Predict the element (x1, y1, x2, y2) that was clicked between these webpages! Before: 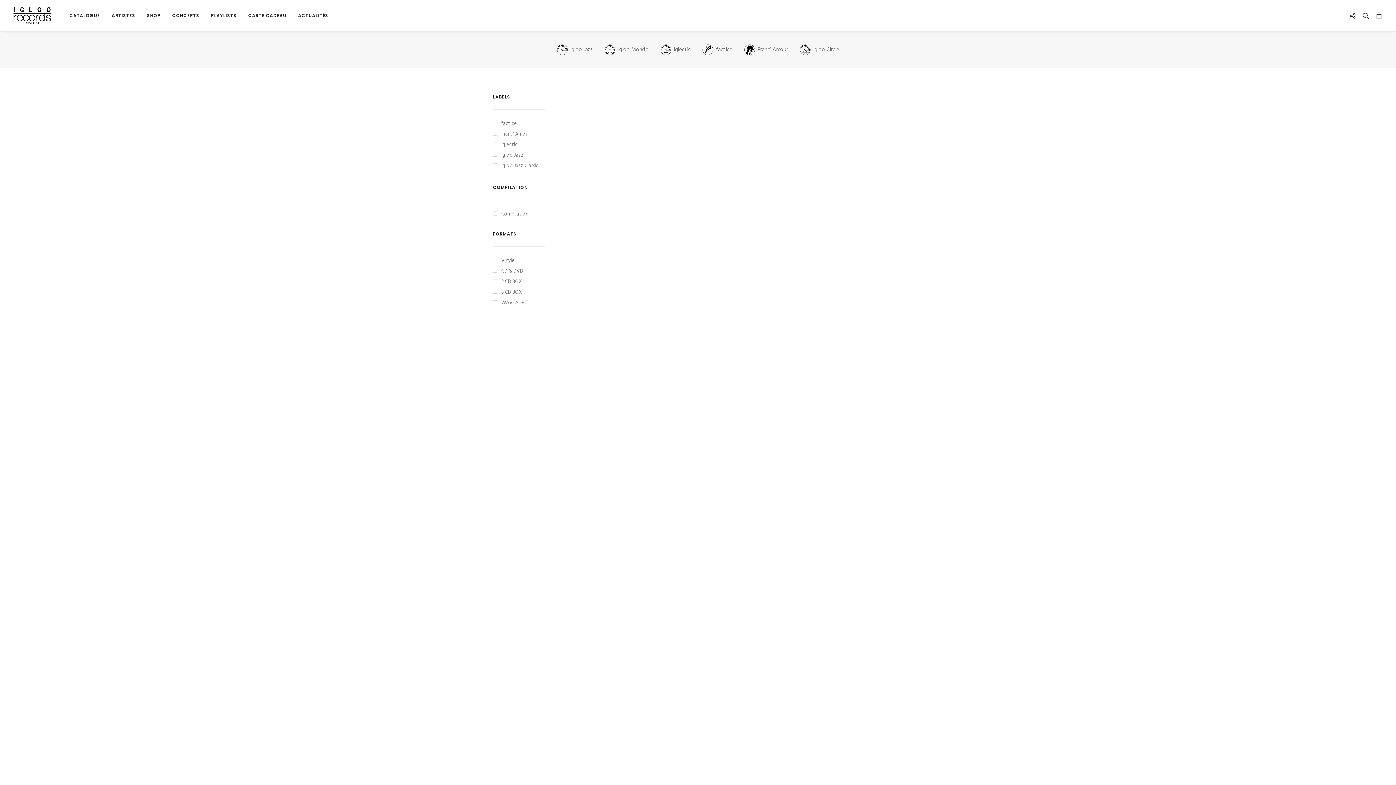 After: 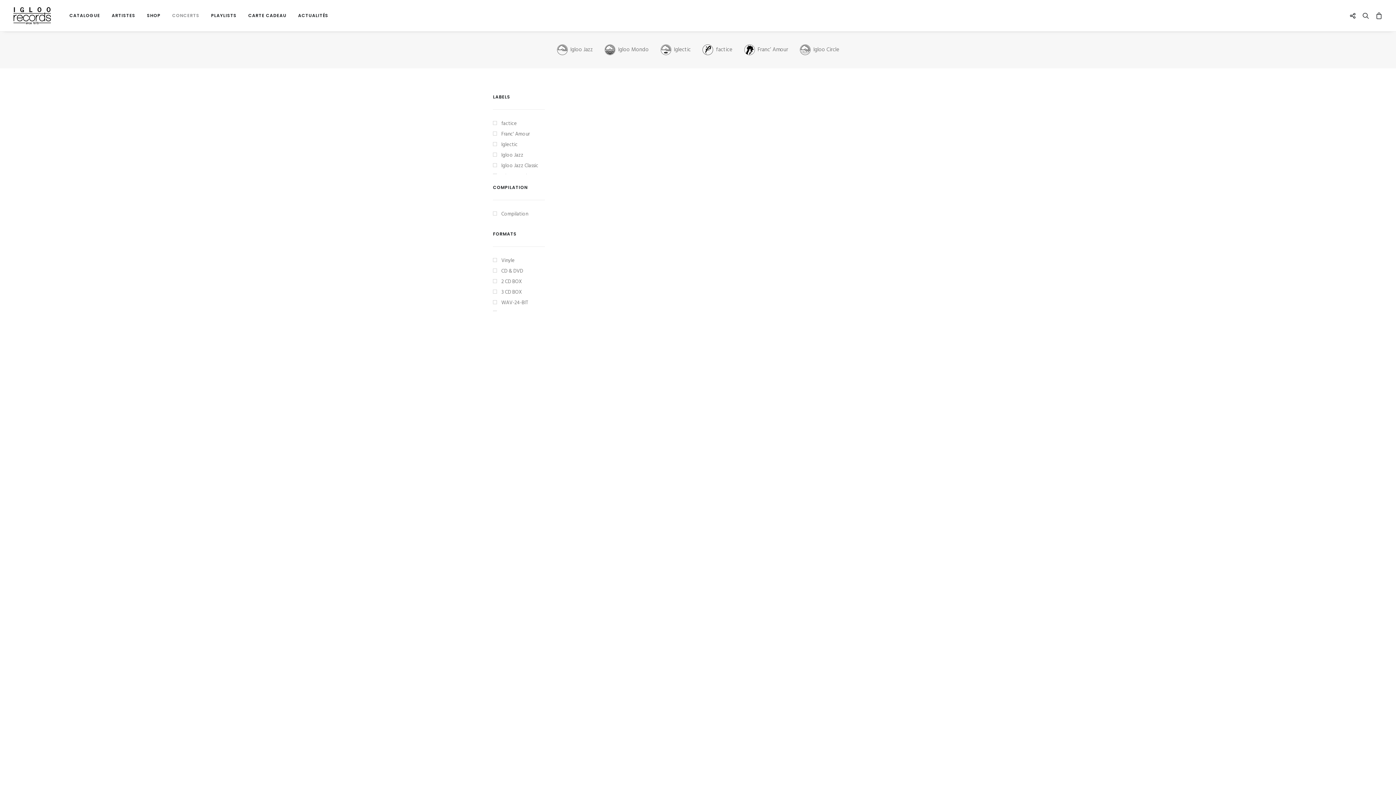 Action: bbox: (167, 0, 204, 31) label: CONCERTS